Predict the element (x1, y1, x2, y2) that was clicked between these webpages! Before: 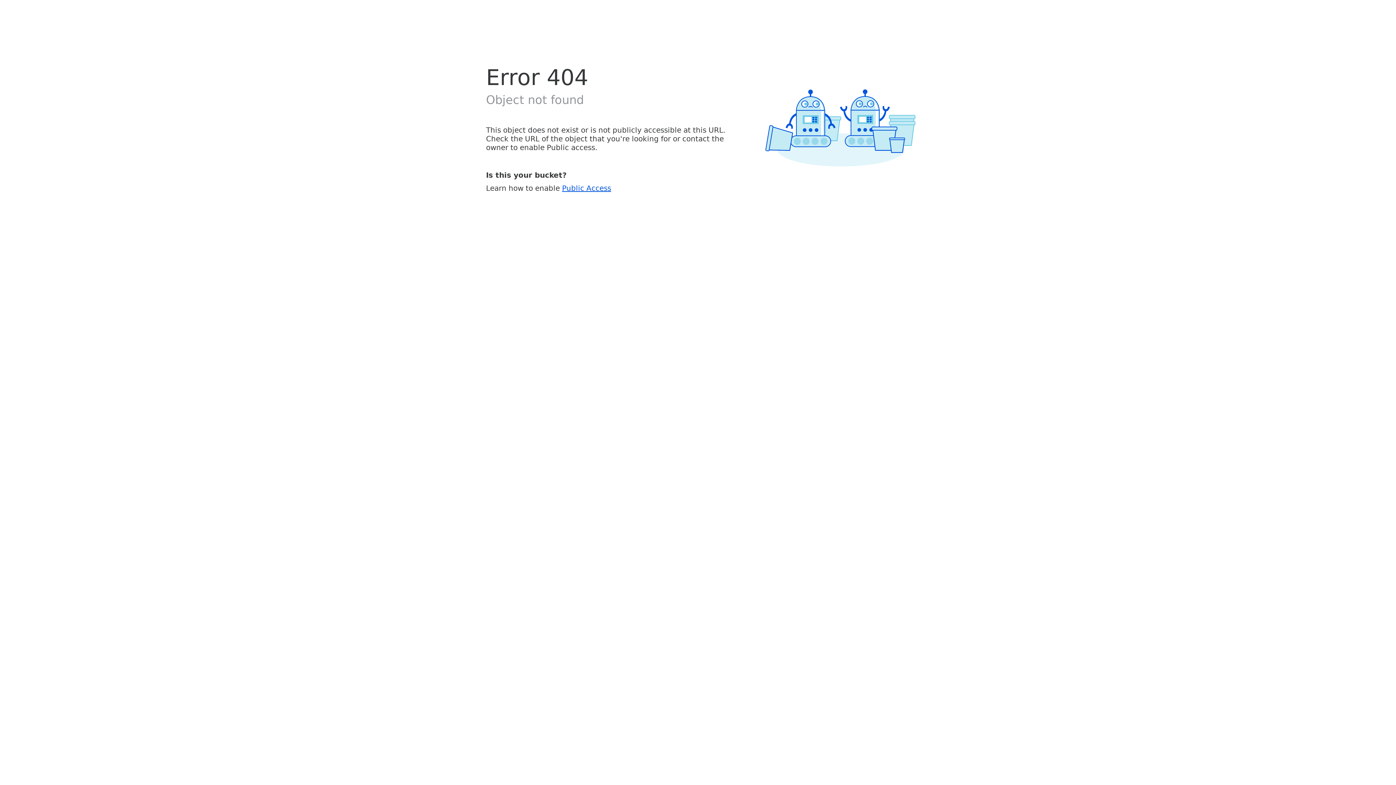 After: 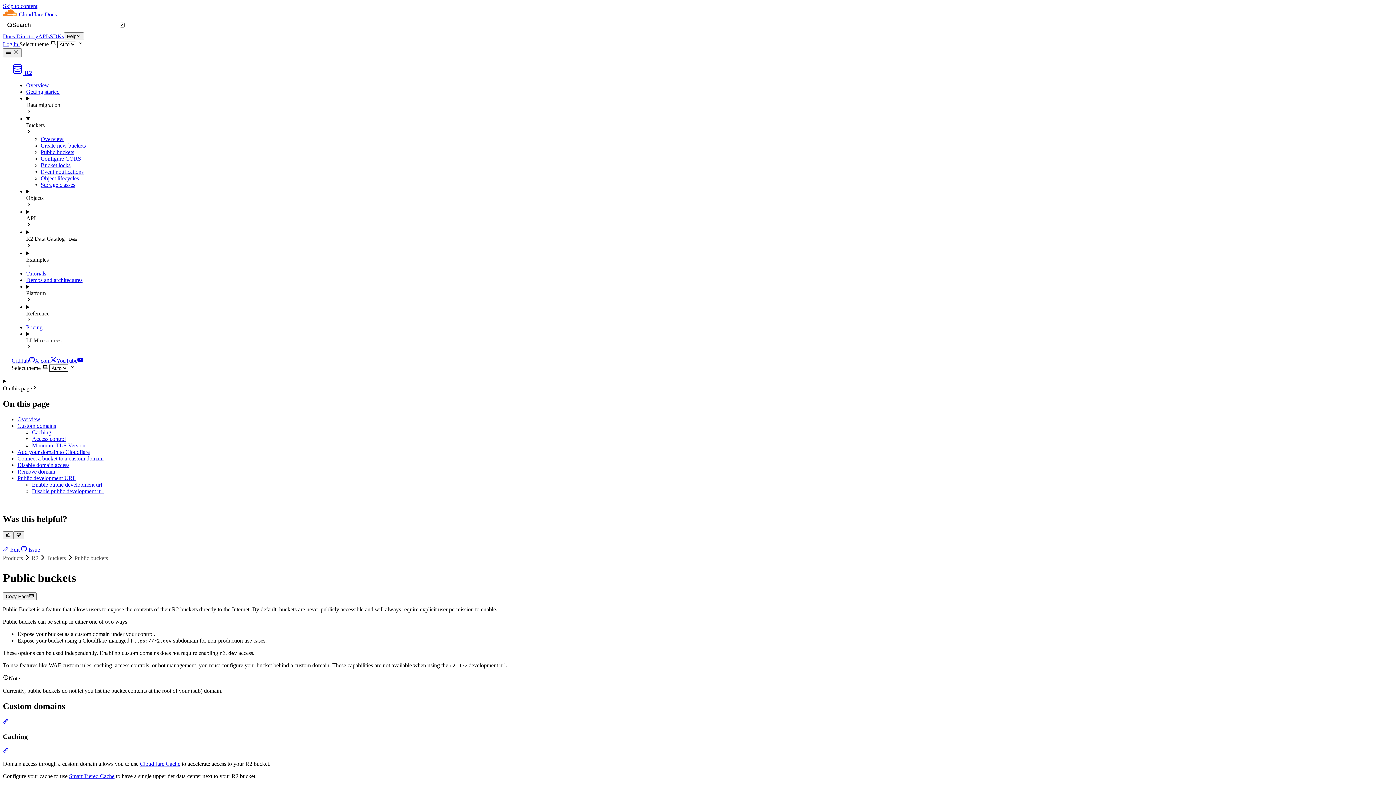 Action: bbox: (562, 183, 611, 192) label: Public Access